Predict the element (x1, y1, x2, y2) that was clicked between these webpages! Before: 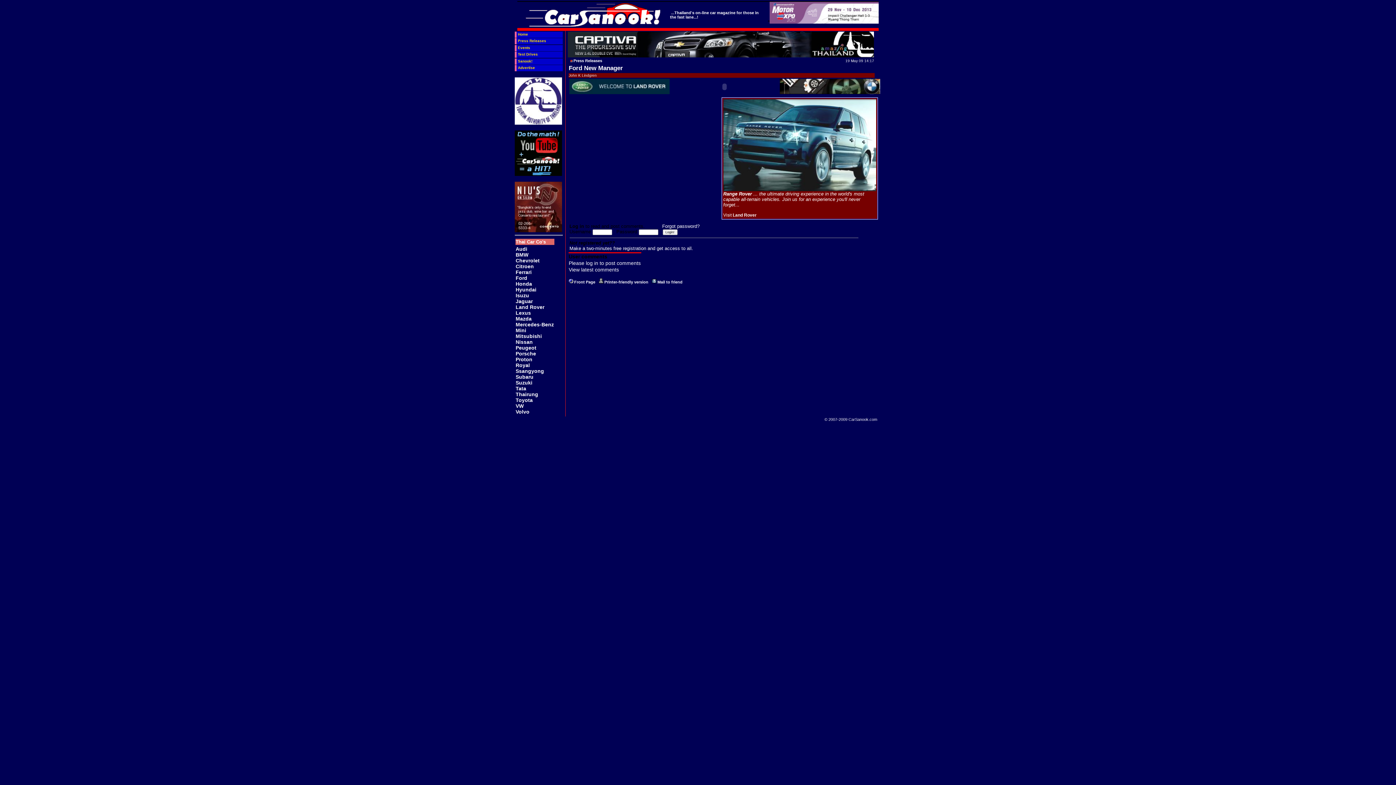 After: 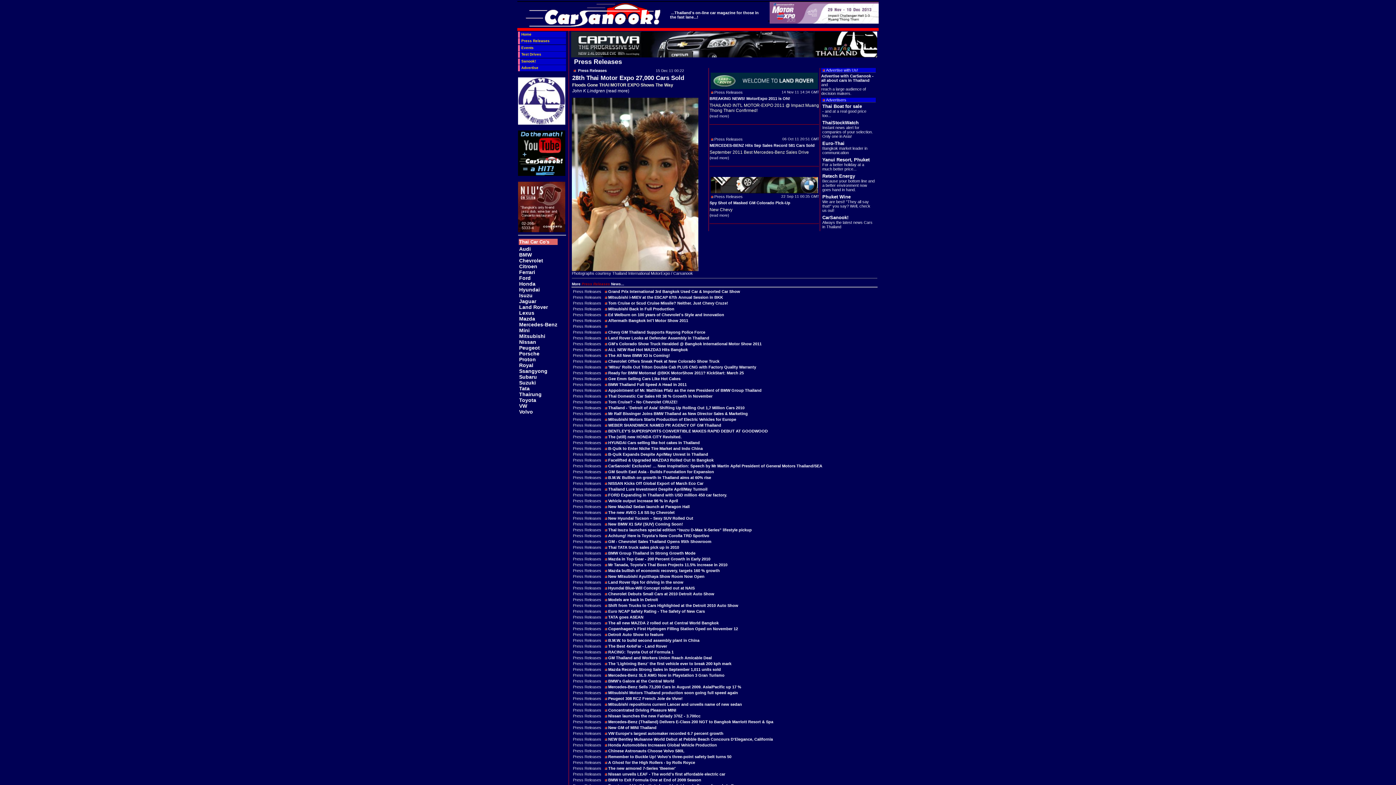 Action: bbox: (573, 58, 602, 62) label: Press Releases